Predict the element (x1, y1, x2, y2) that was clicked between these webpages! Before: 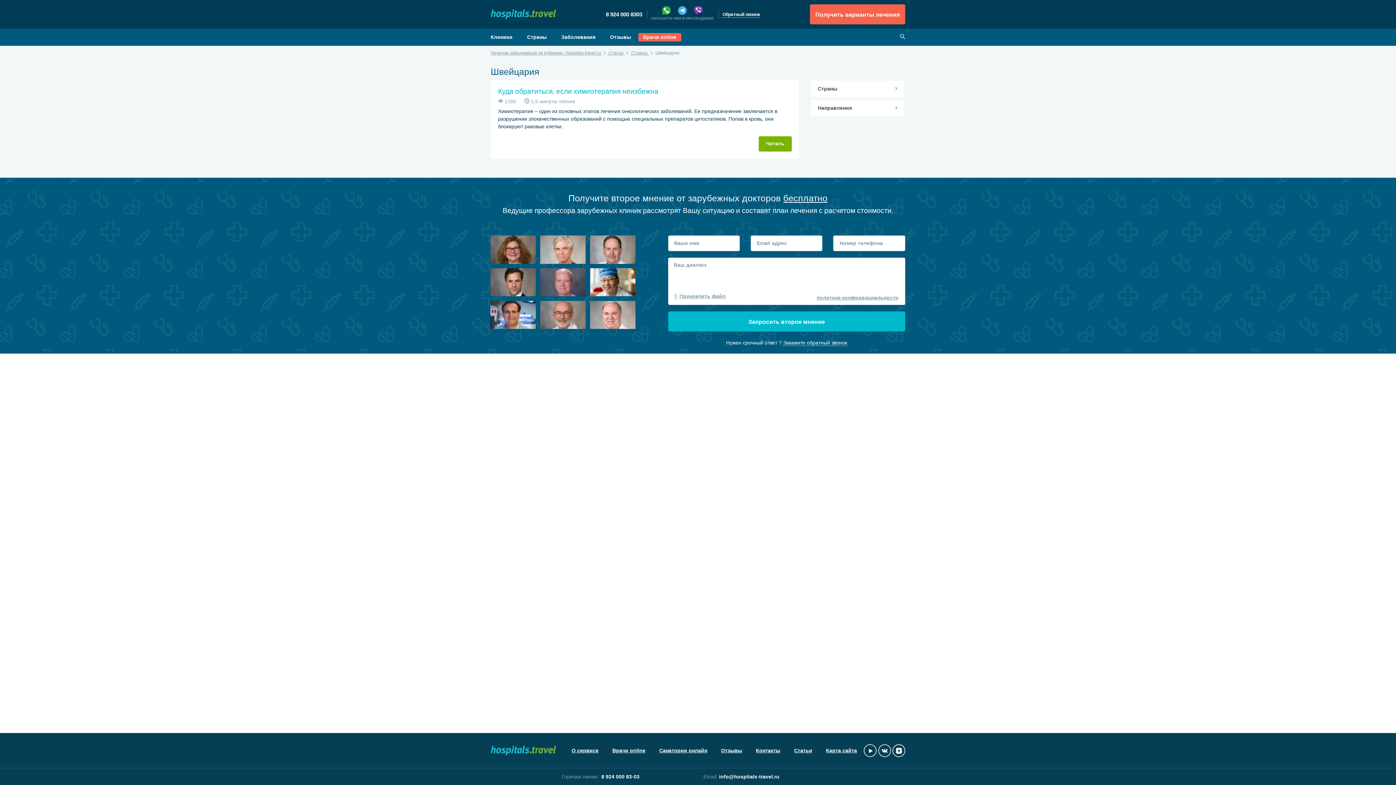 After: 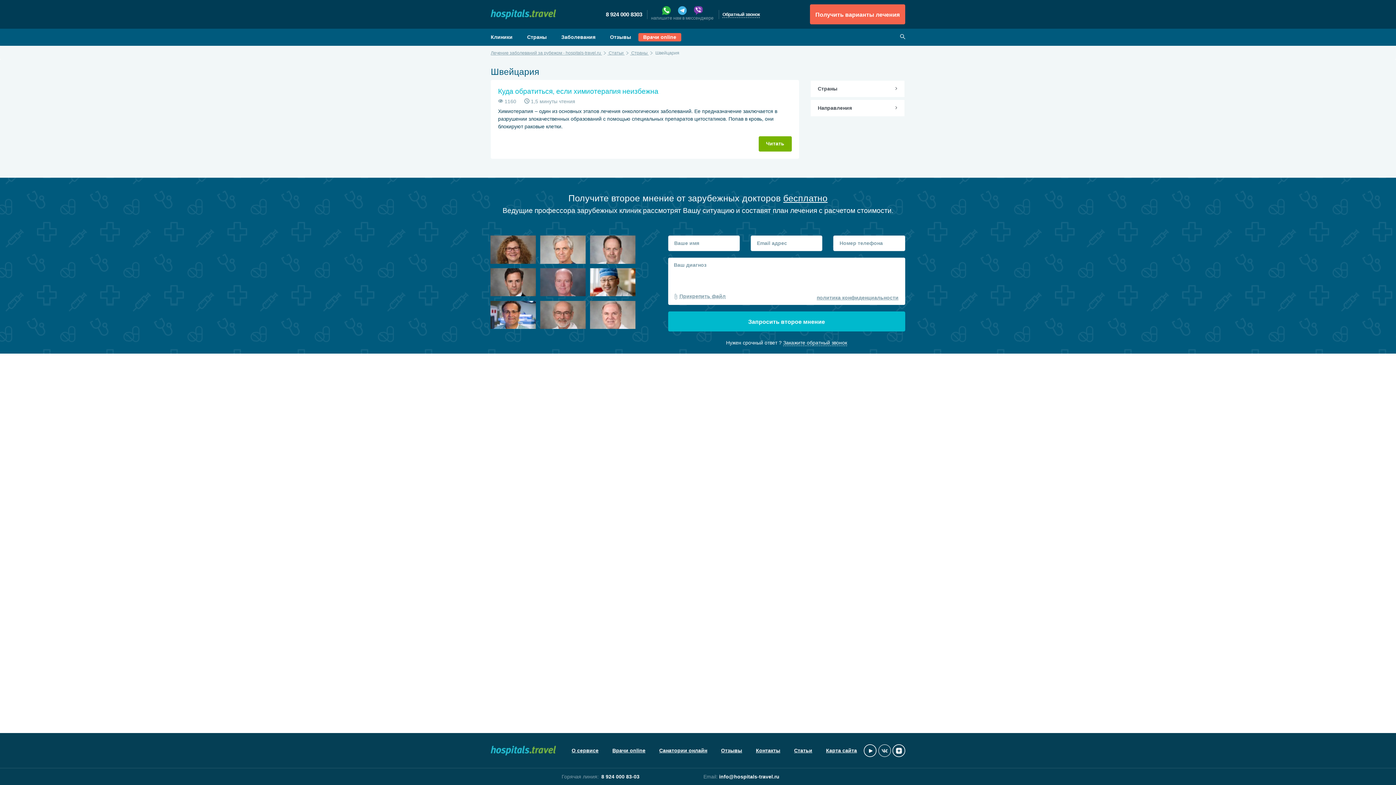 Action: bbox: (878, 744, 891, 757)